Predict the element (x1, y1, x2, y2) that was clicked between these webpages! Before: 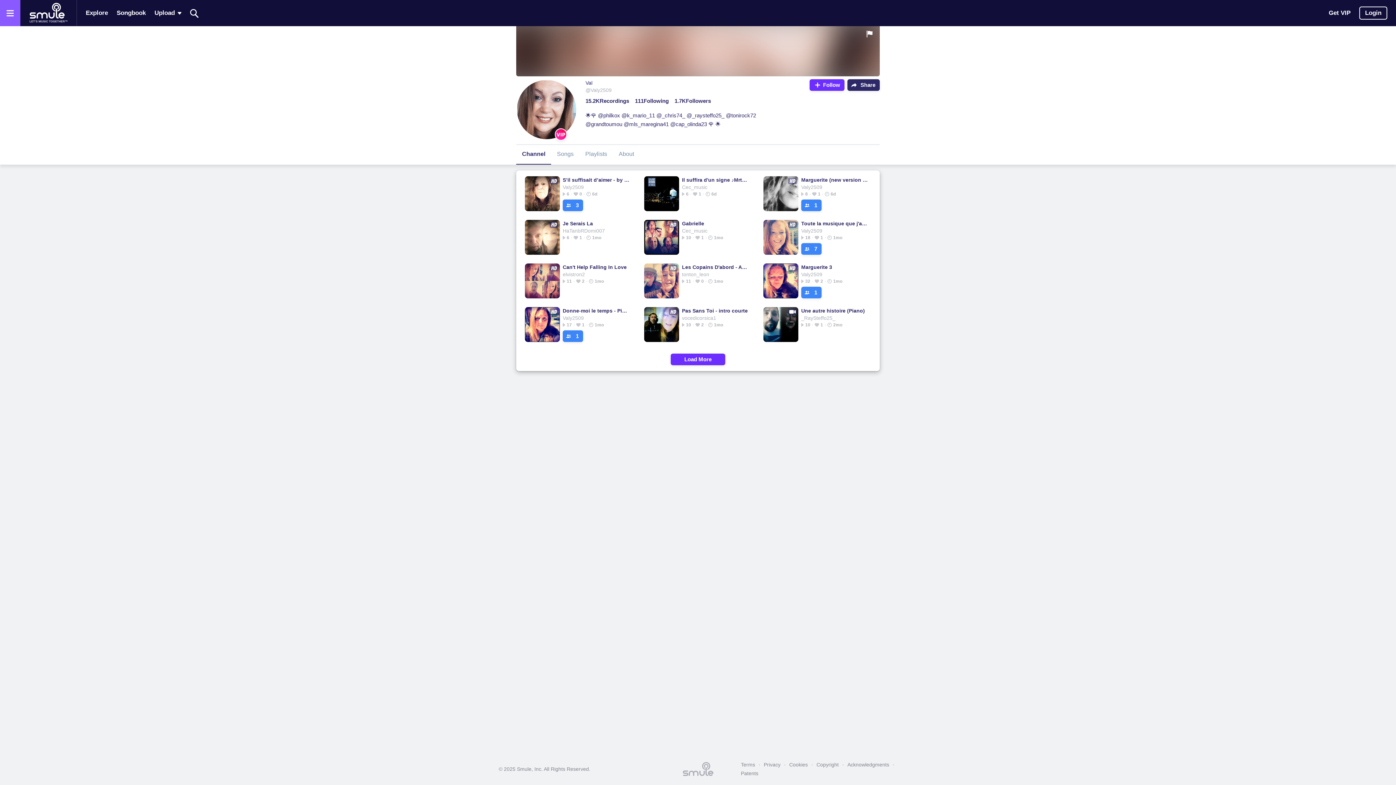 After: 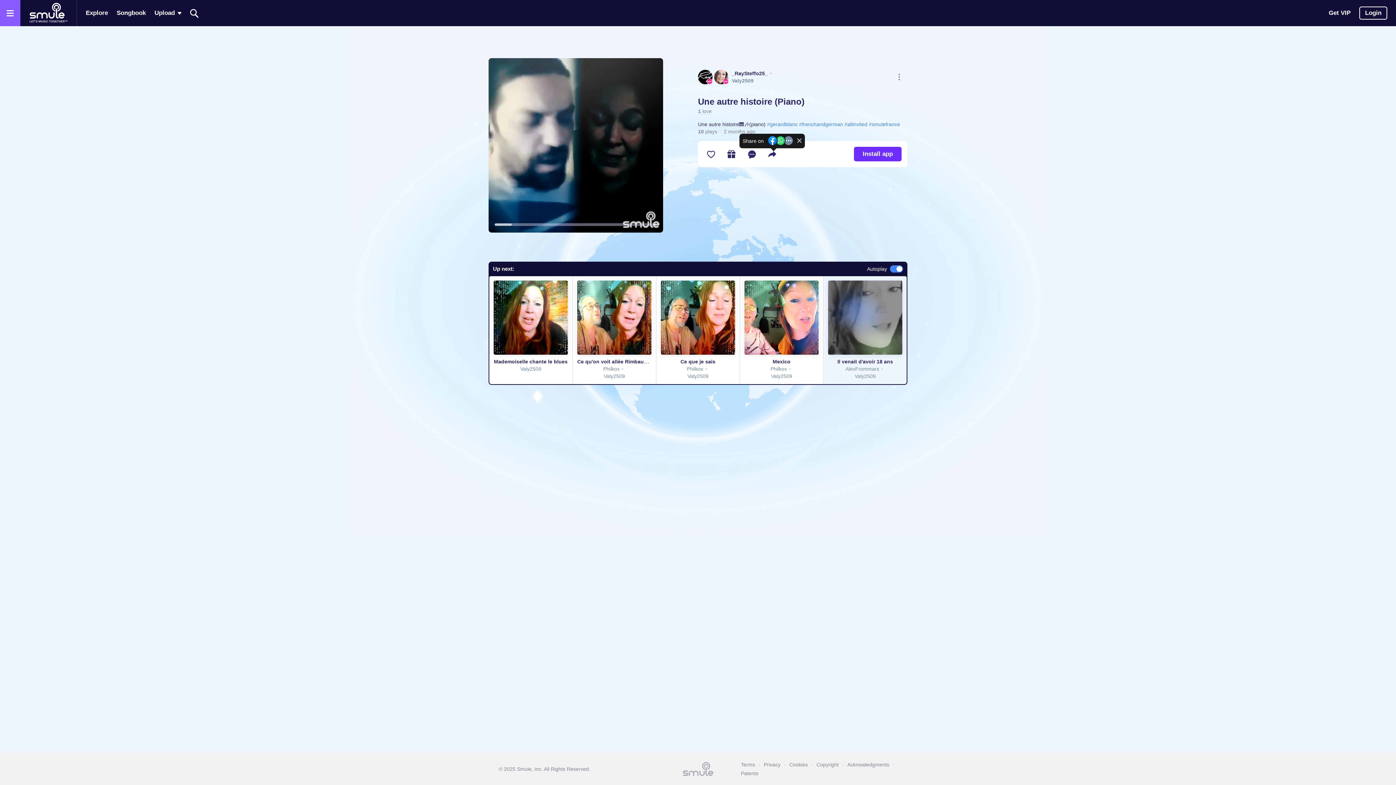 Action: label: Une autre histoire (Piano) bbox: (801, 307, 868, 314)